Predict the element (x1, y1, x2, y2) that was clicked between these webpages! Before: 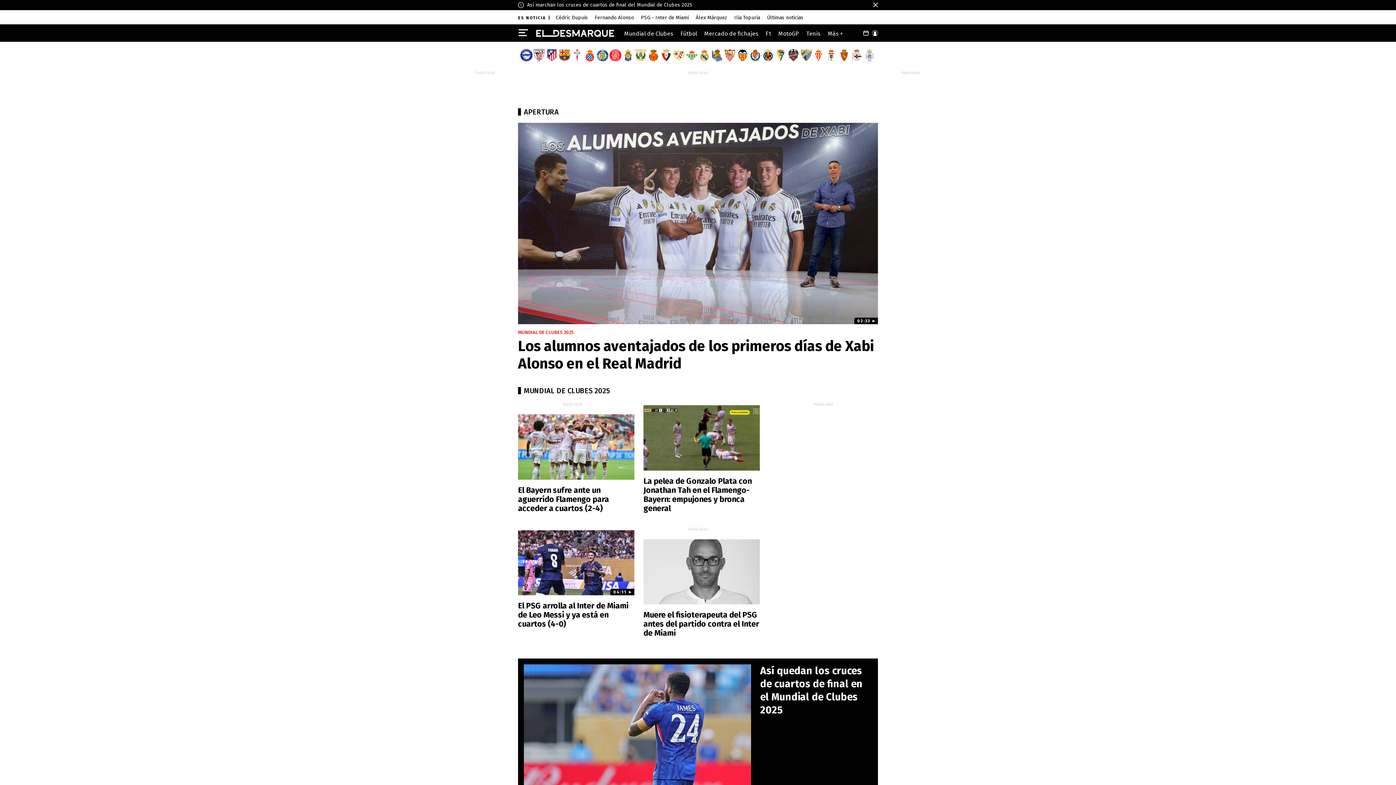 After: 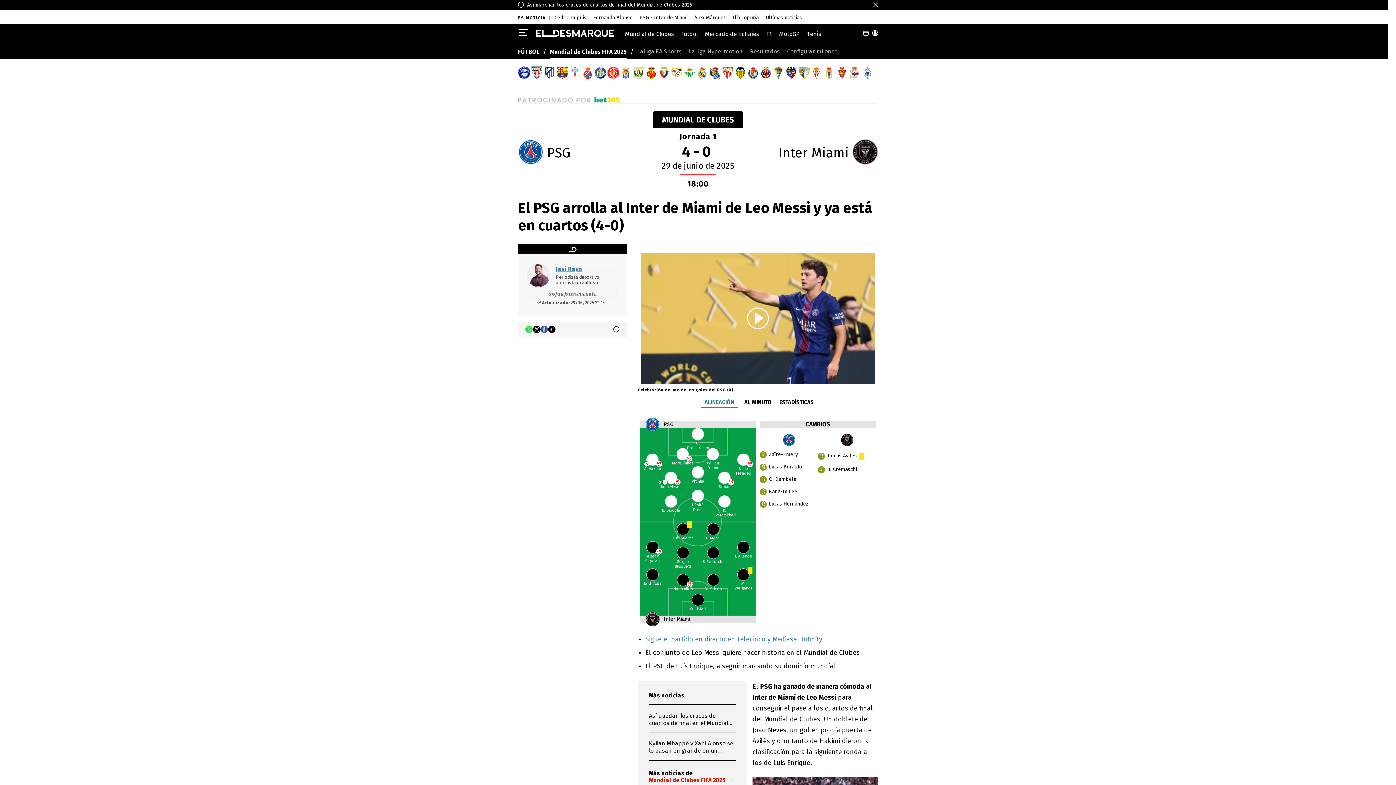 Action: bbox: (518, 601, 634, 628) label: El PSG arrolla al Inter de Miami de Leo Messi y ya está en cuartos (4-0)